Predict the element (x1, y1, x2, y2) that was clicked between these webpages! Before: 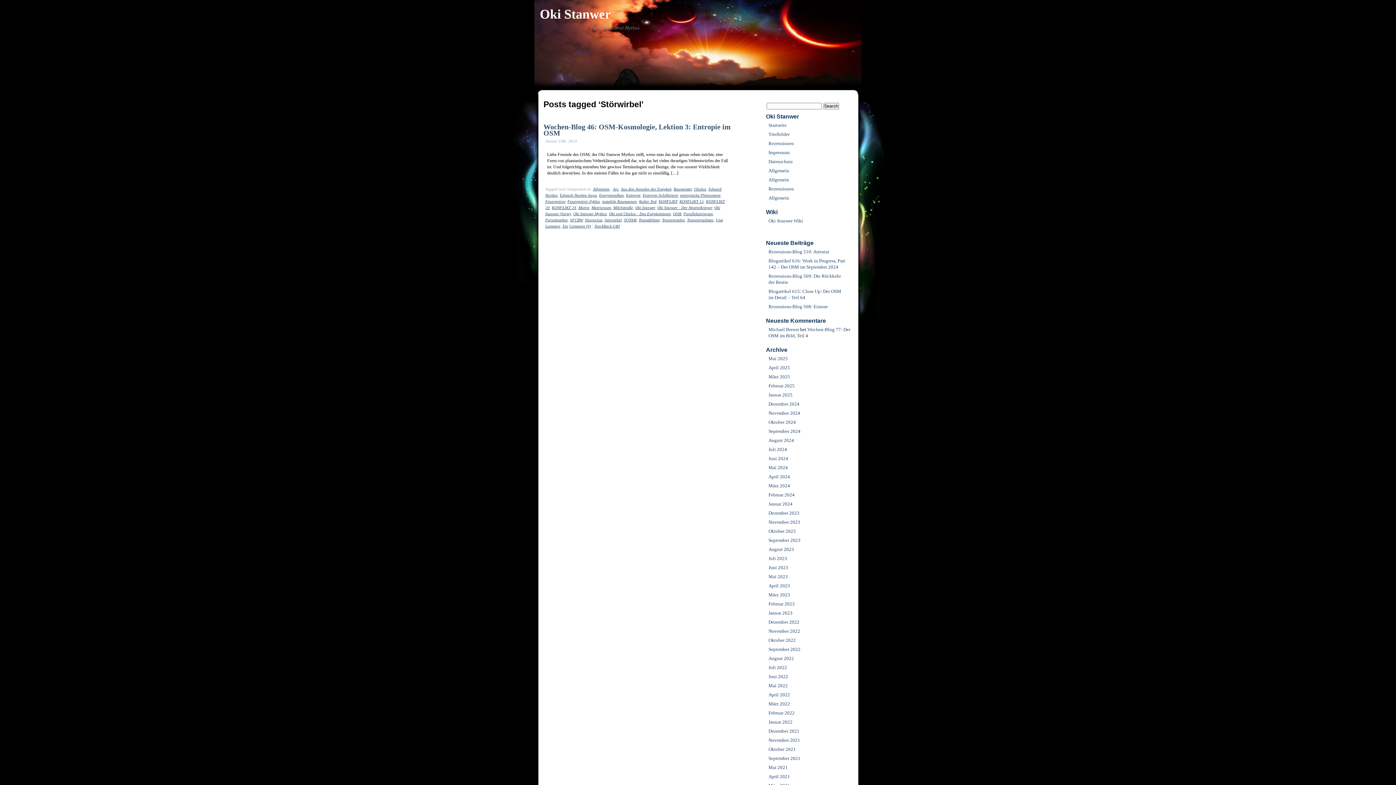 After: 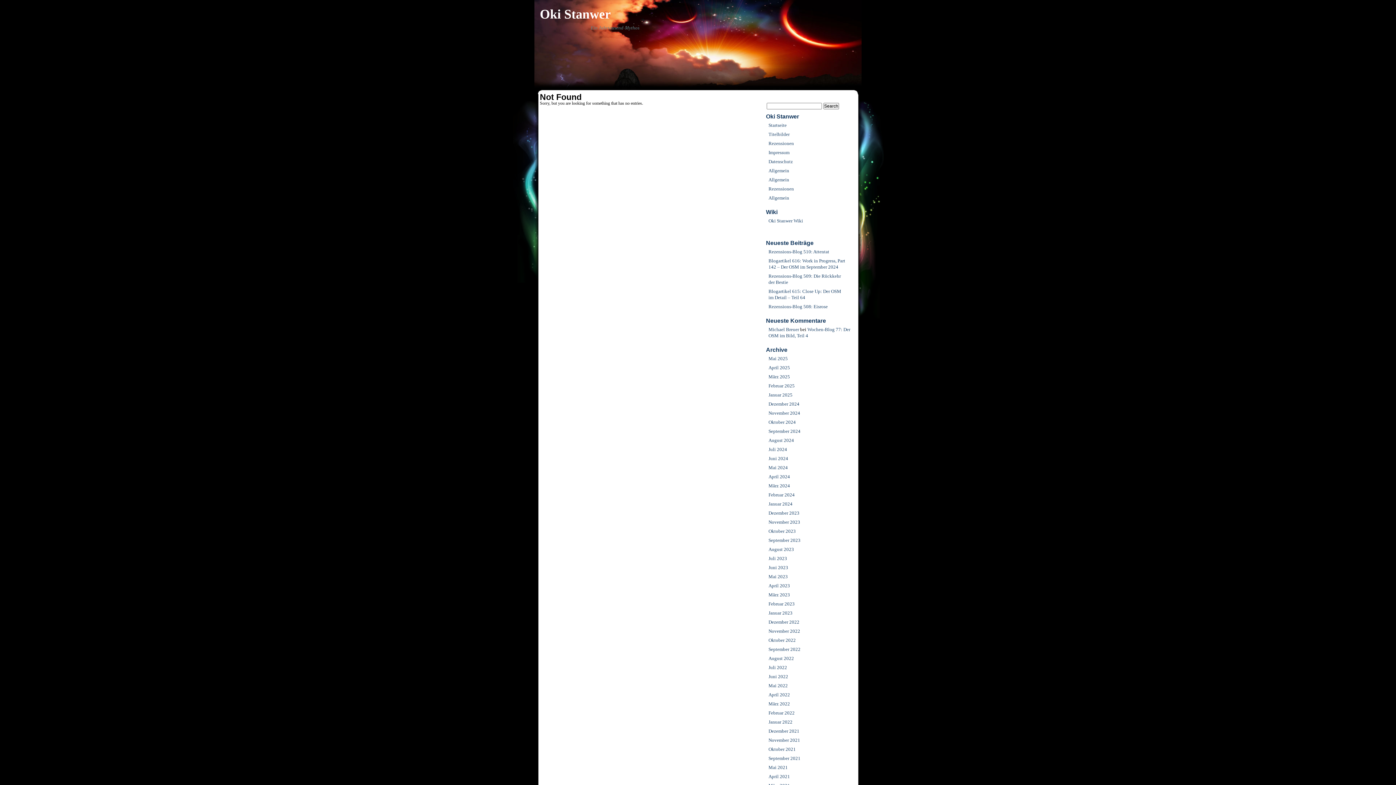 Action: bbox: (765, 184, 846, 193) label: Rezensionen